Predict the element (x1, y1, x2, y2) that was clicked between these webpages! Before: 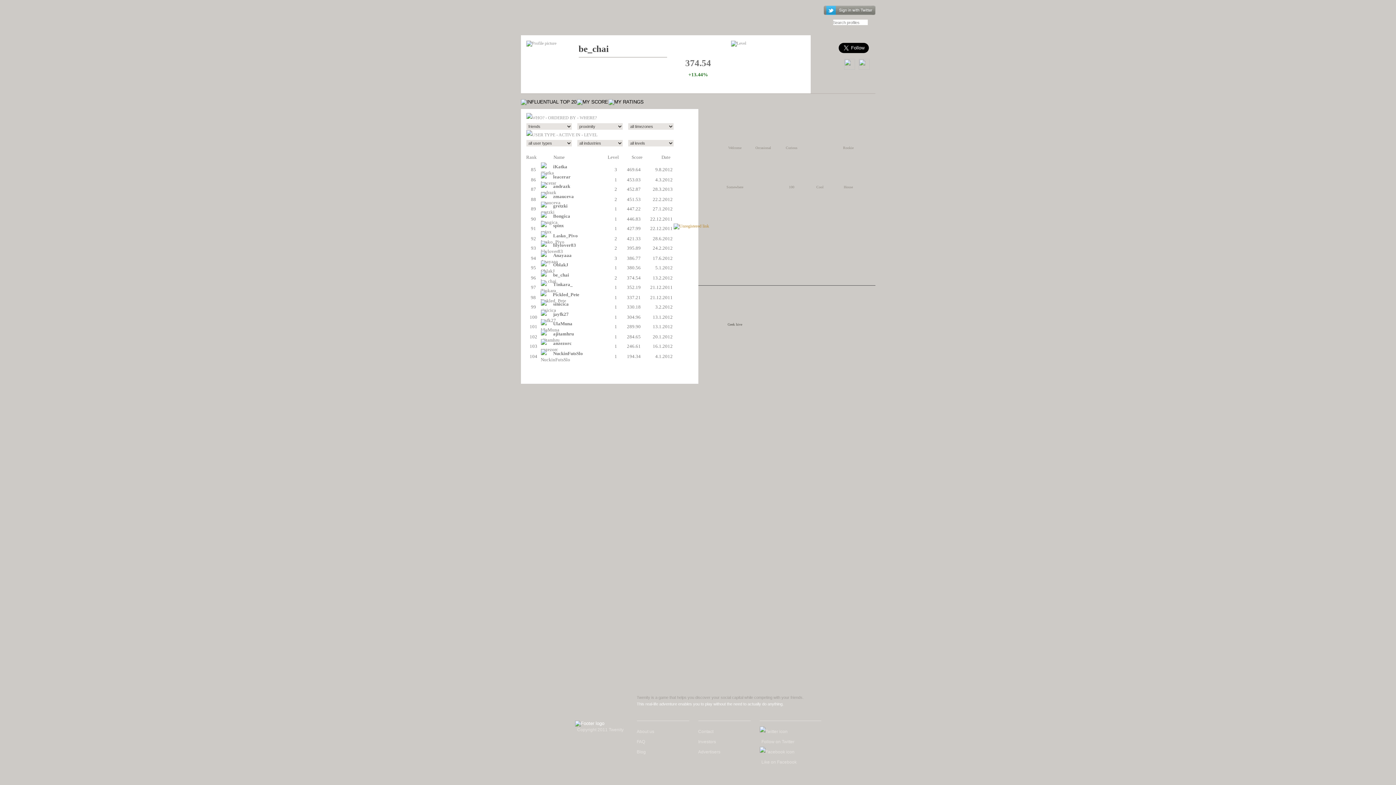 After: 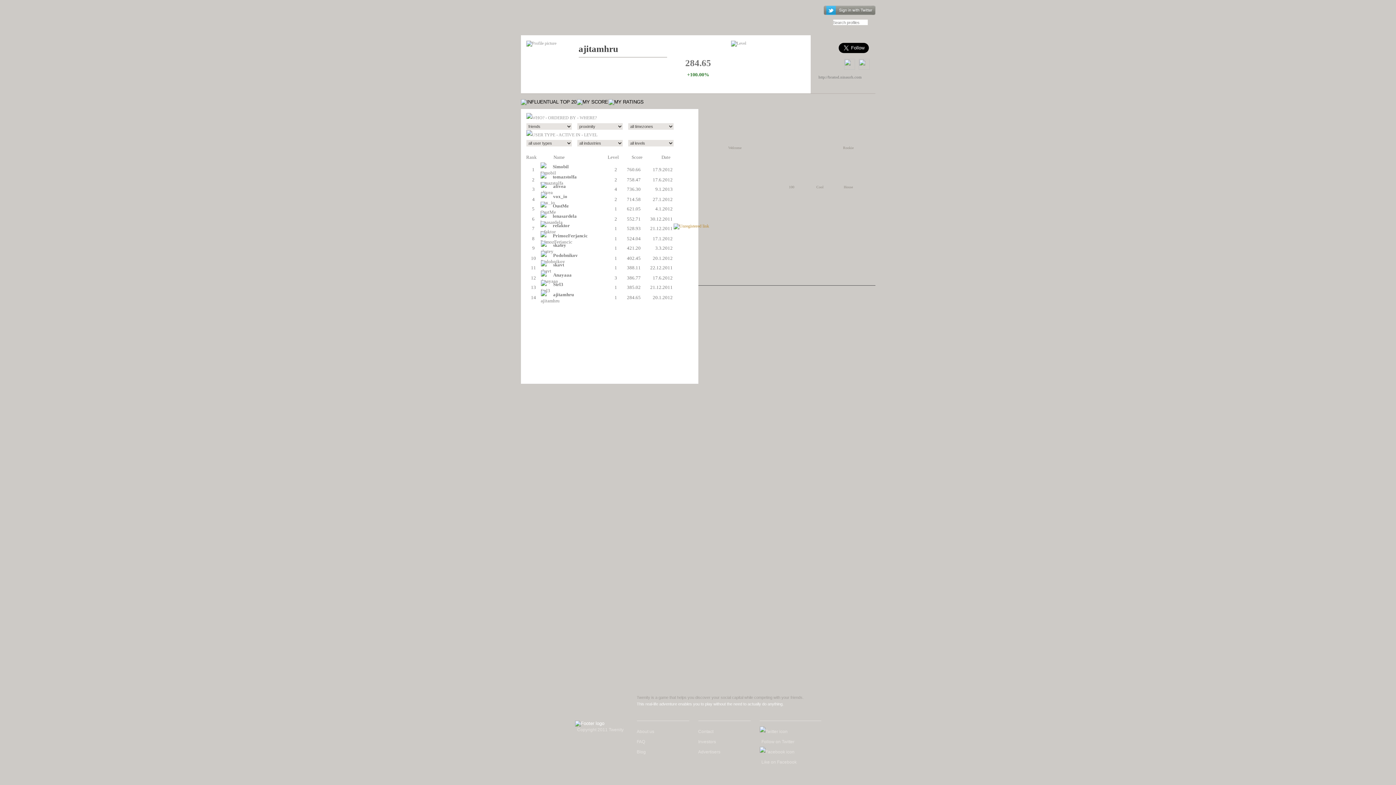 Action: label: ajitamhru bbox: (553, 331, 574, 336)